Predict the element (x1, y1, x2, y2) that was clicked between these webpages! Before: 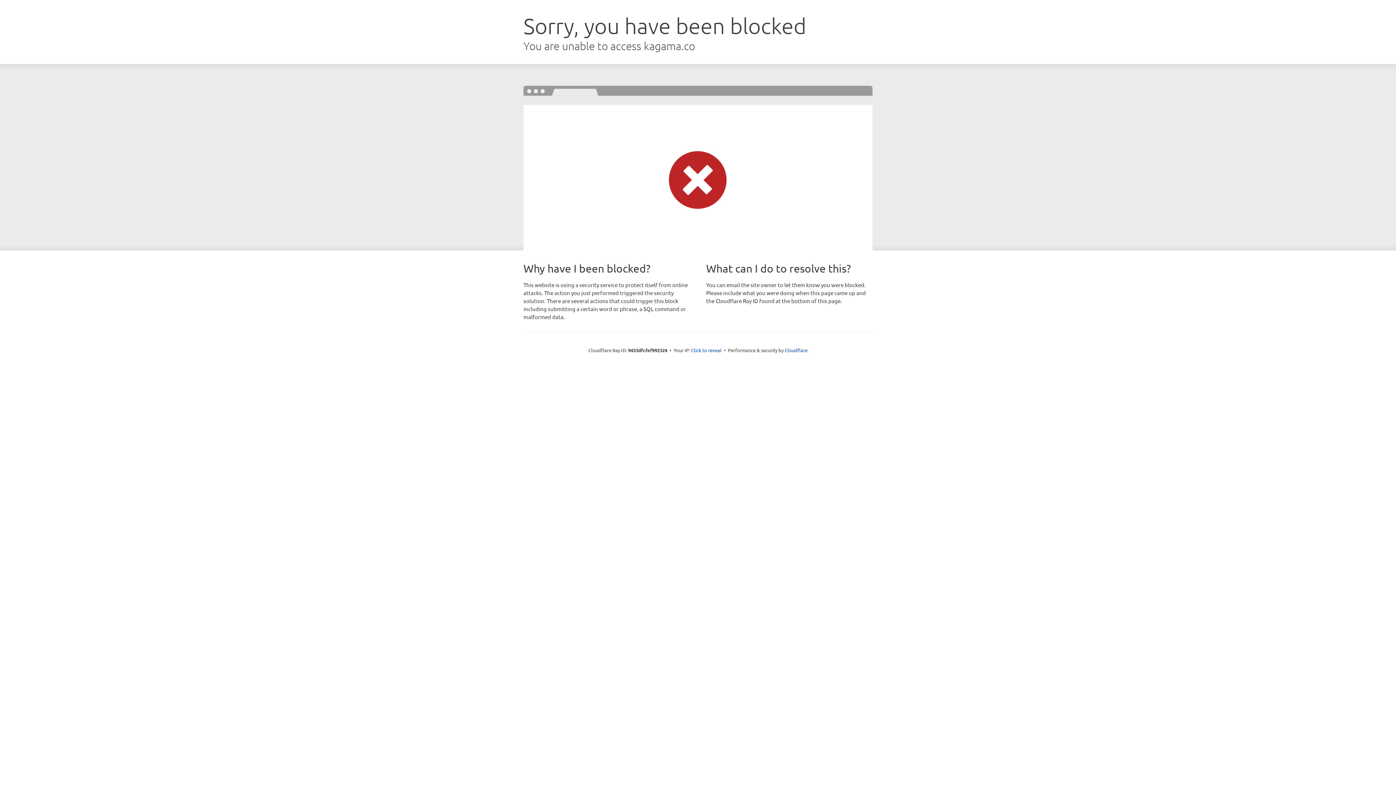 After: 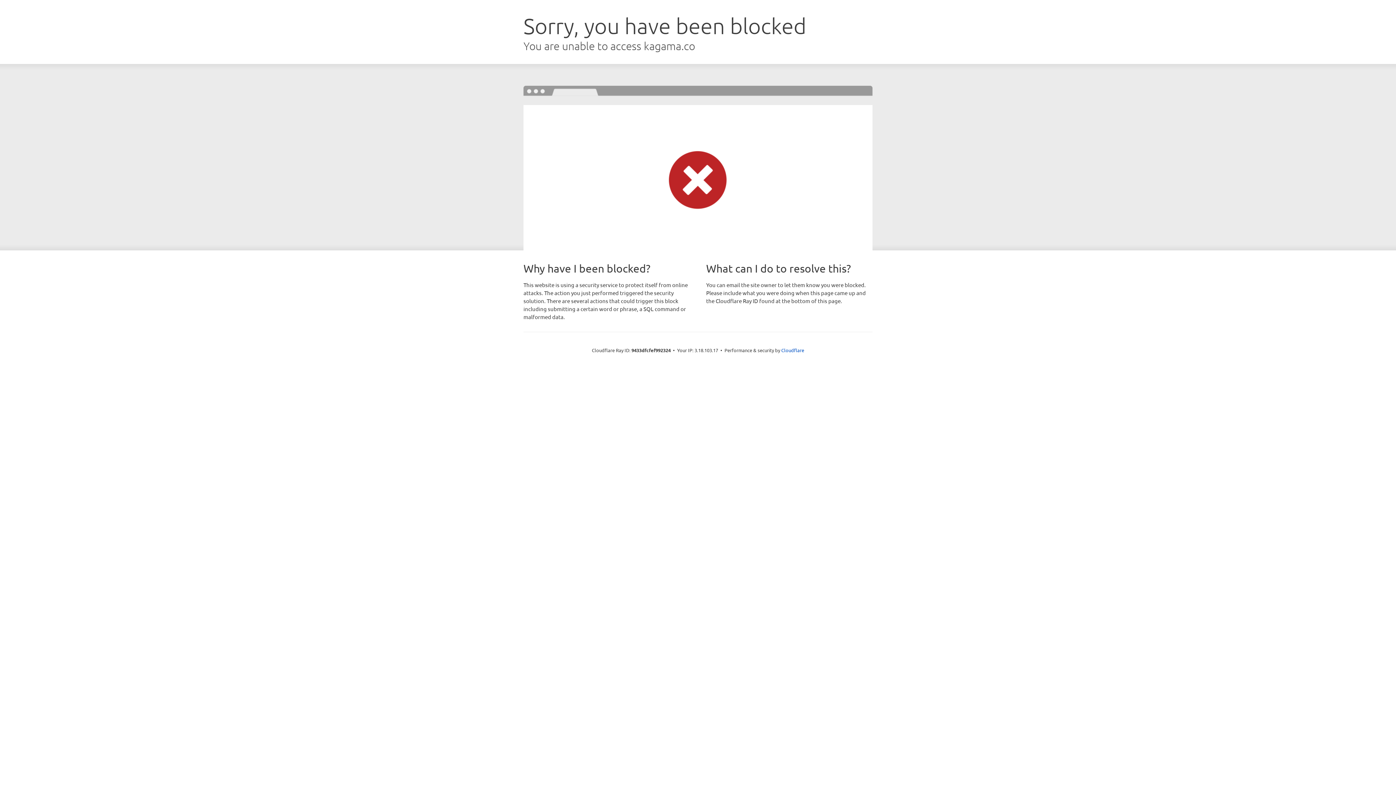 Action: label: Click to reveal bbox: (691, 346, 721, 353)